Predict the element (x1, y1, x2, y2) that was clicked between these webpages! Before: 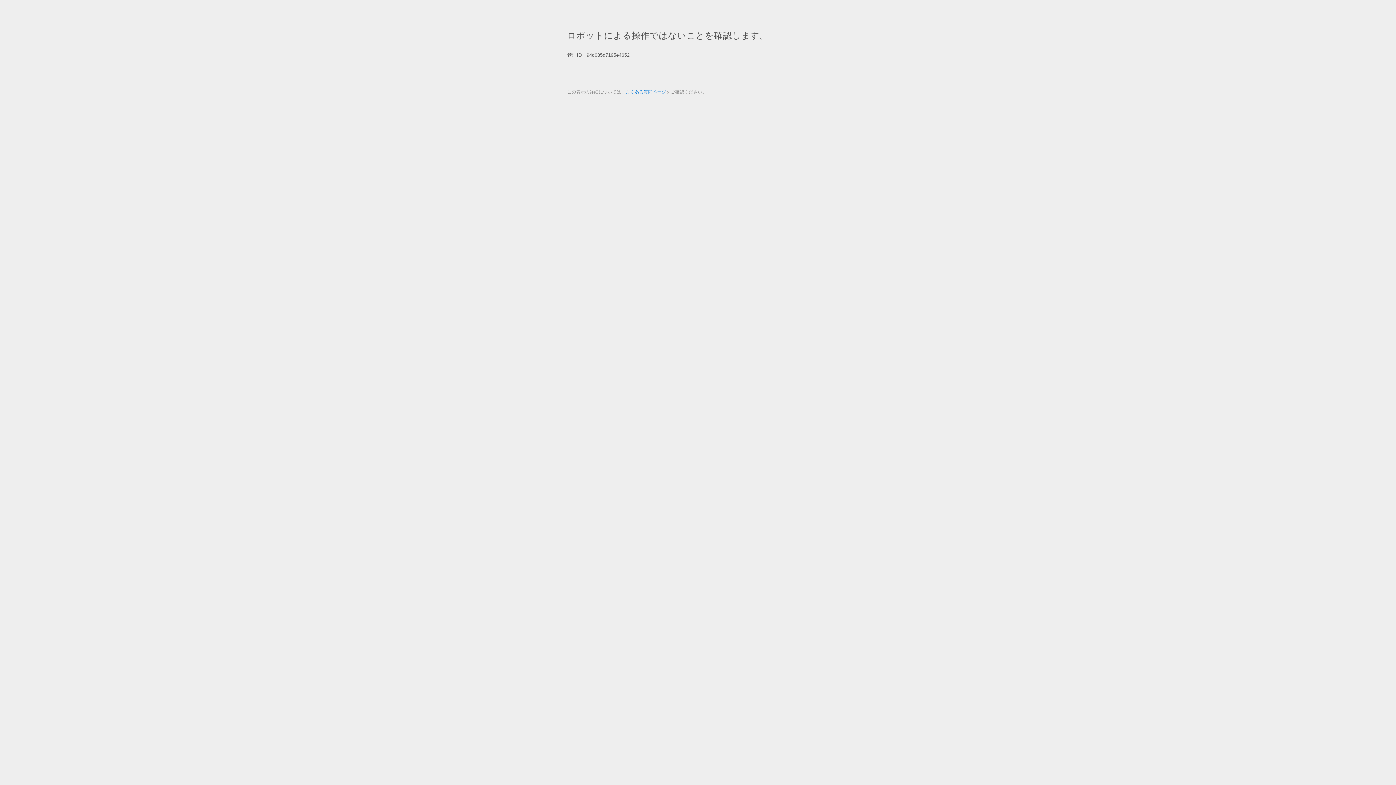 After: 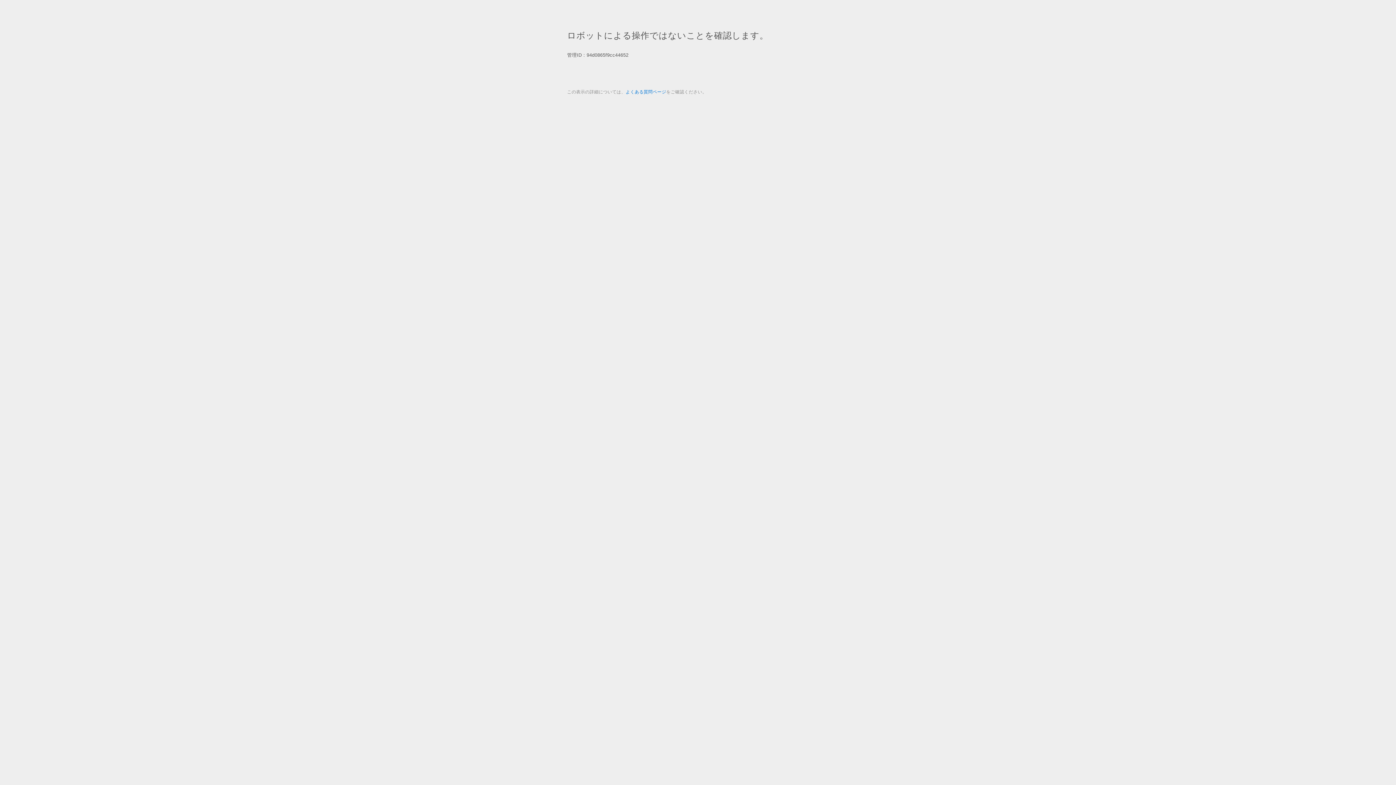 Action: bbox: (625, 89, 666, 94) label: よくある質問ページ